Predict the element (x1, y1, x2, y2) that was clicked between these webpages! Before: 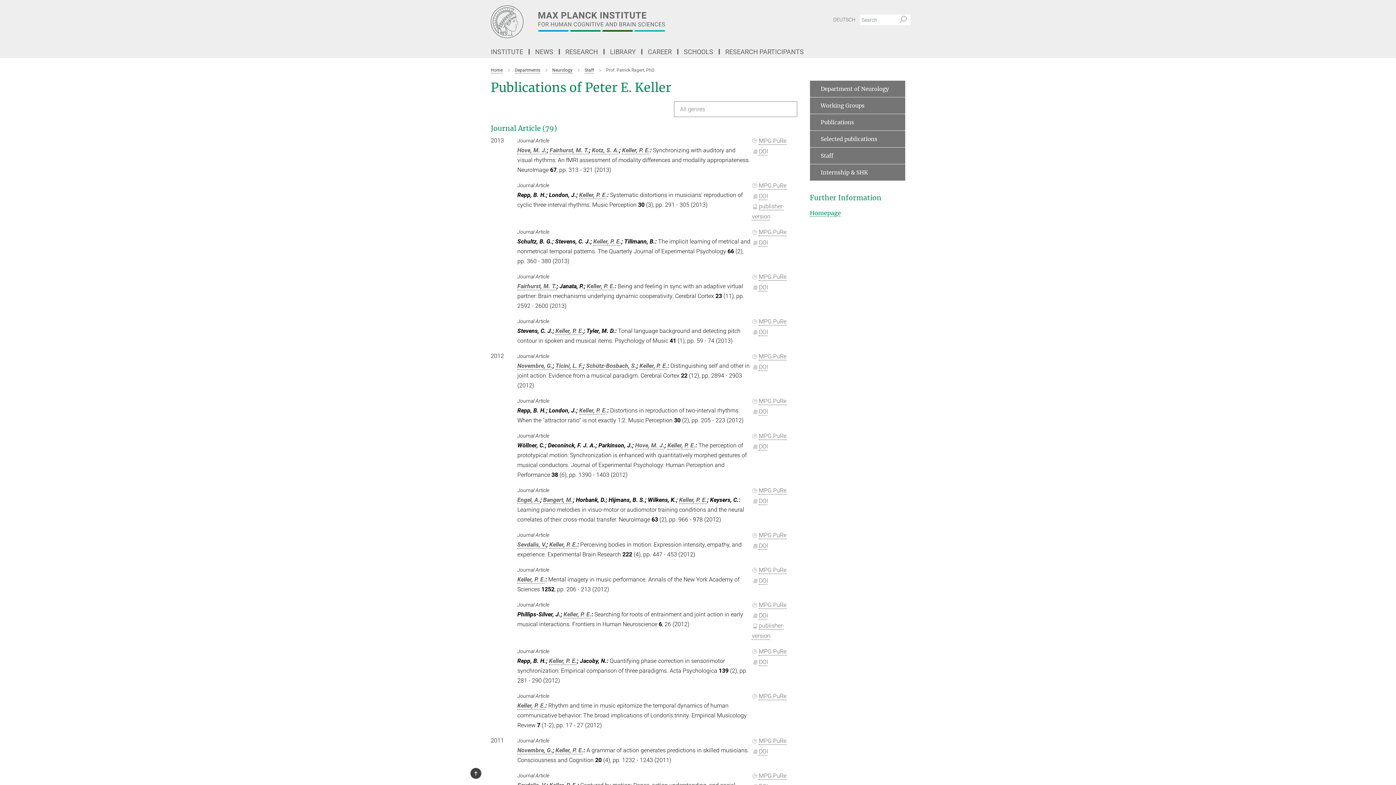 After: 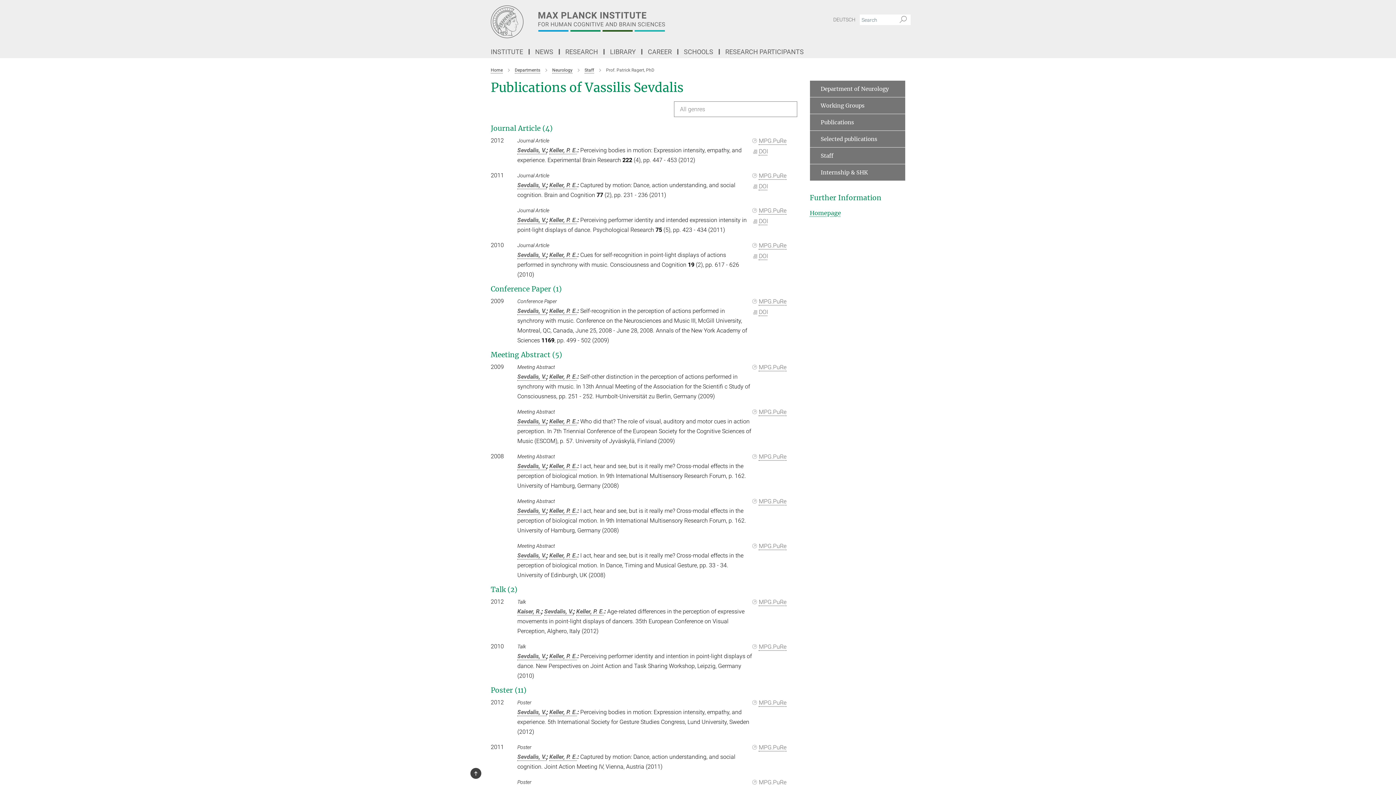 Action: label: Sevdalis, V. bbox: (517, 541, 546, 548)